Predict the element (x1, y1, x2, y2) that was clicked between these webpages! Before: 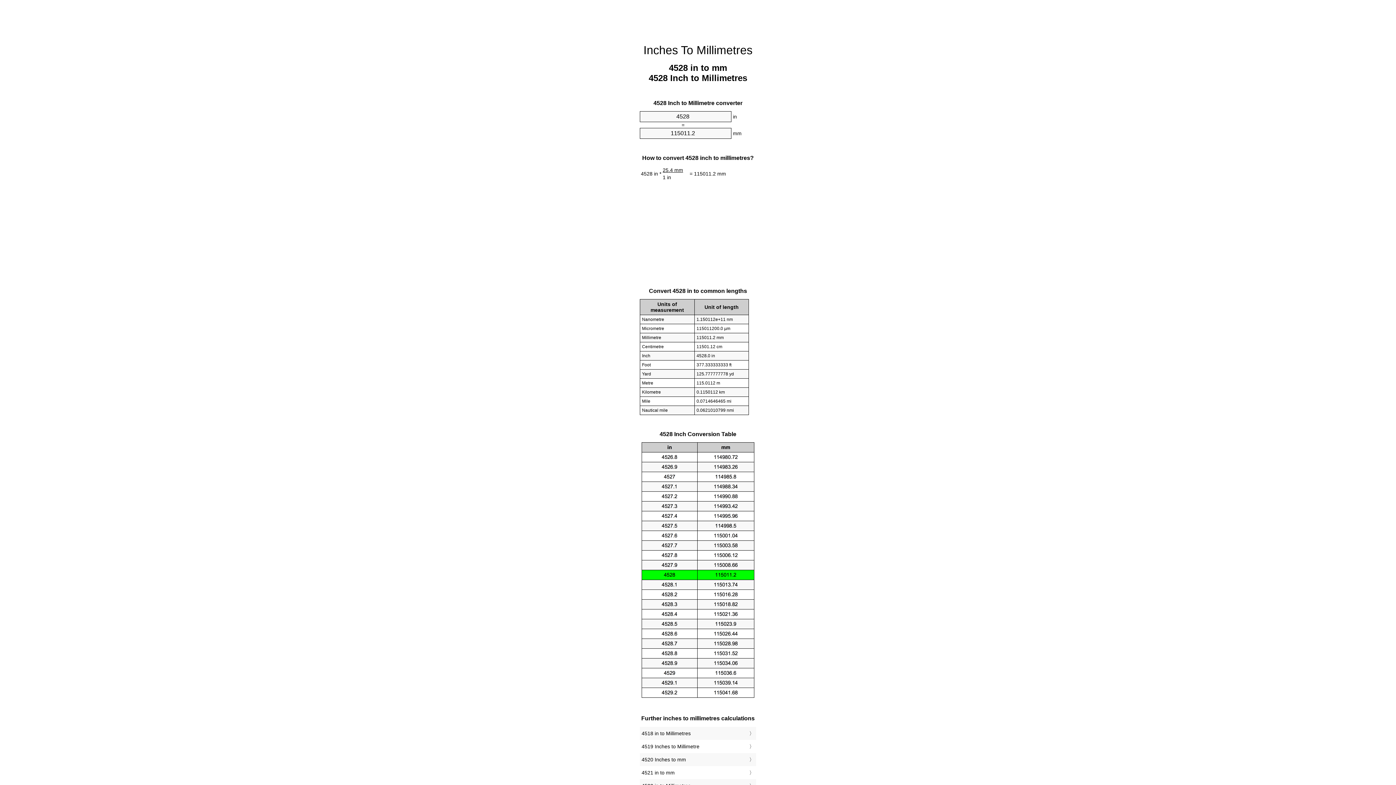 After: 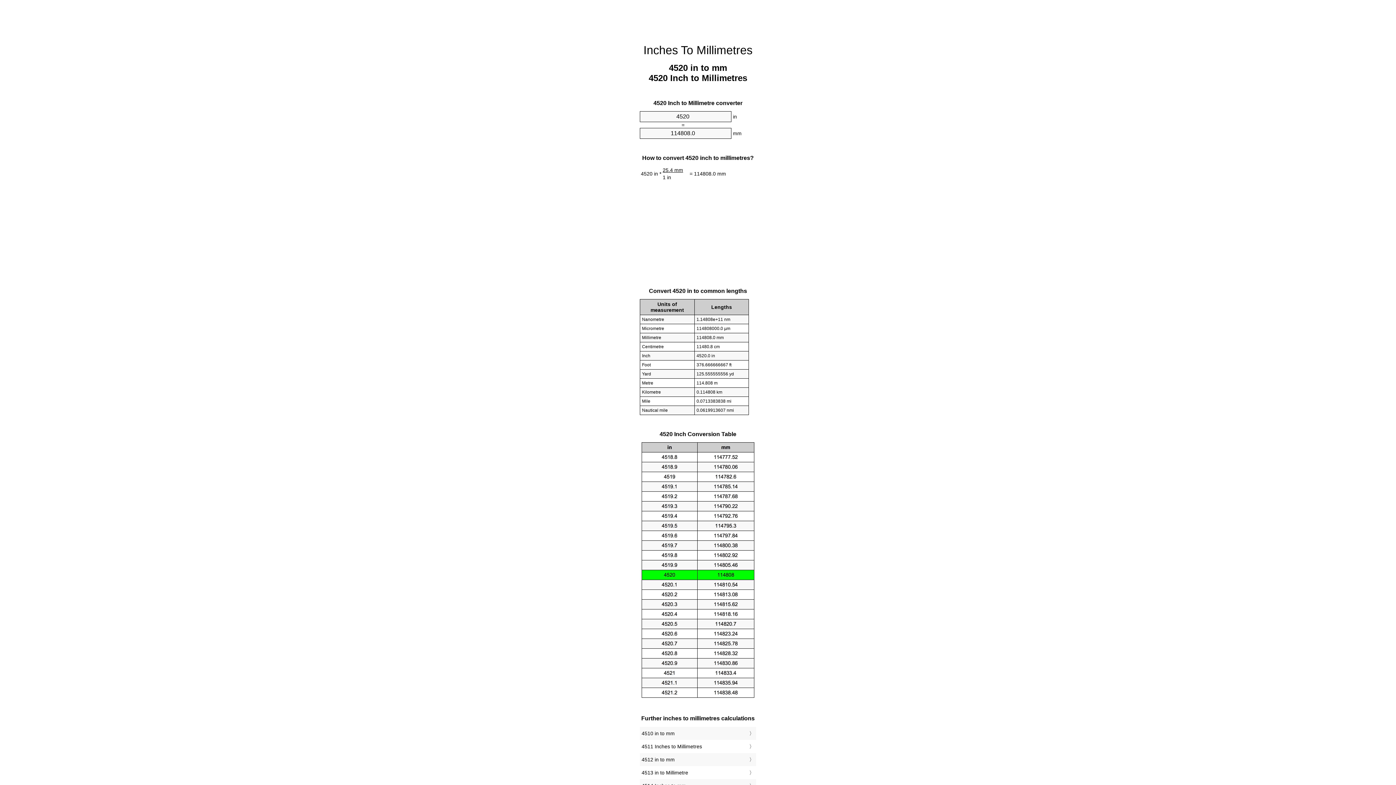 Action: label: 4520 Inches to mm bbox: (641, 755, 754, 764)